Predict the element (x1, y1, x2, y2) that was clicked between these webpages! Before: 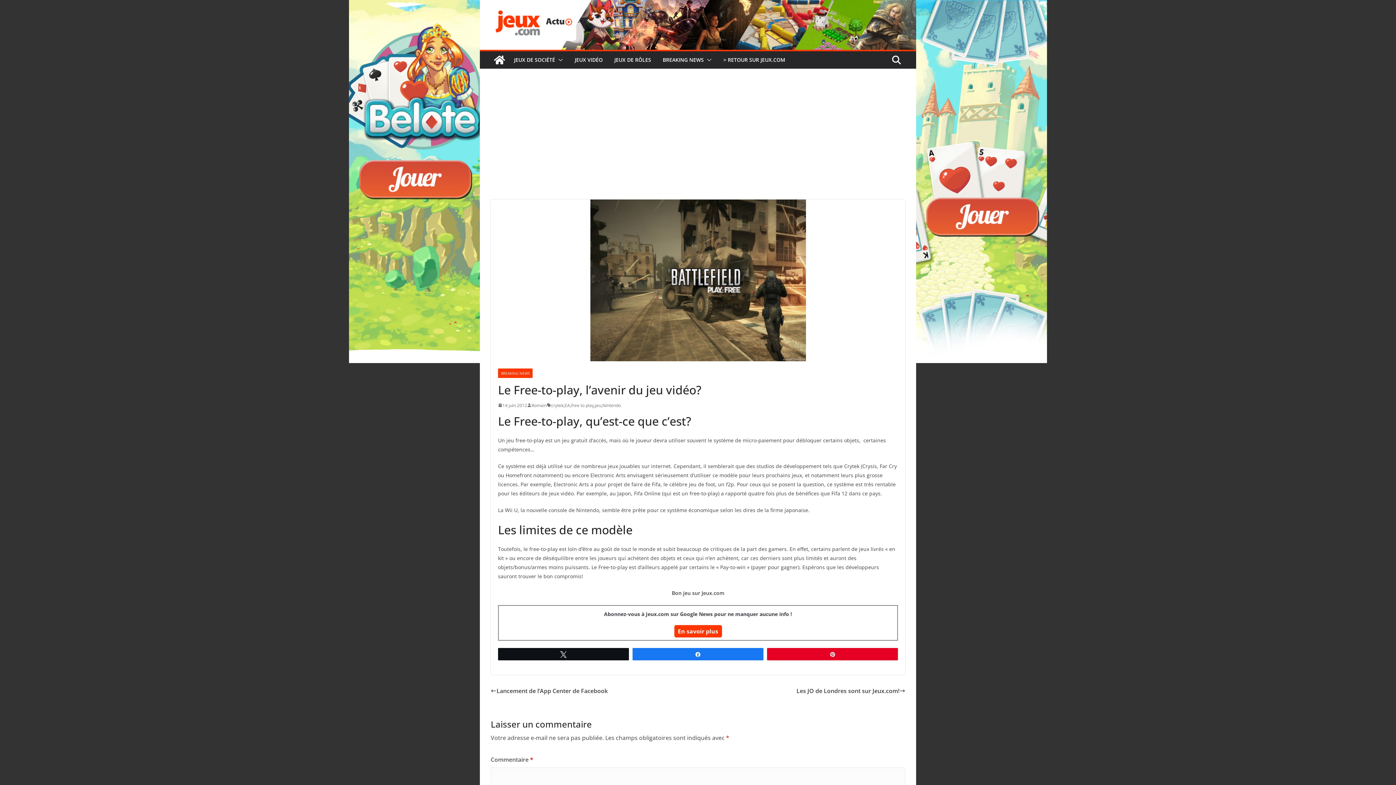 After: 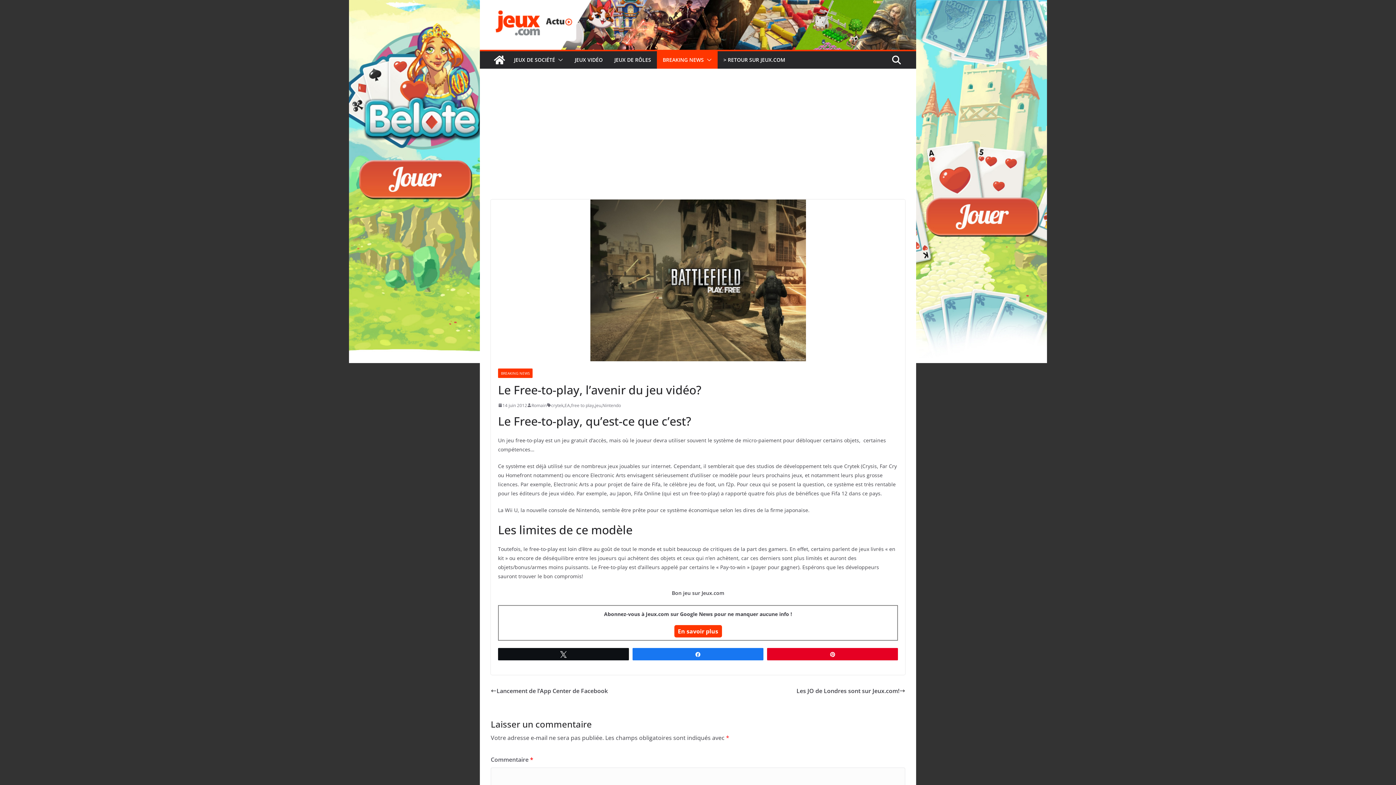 Action: bbox: (704, 54, 712, 65)